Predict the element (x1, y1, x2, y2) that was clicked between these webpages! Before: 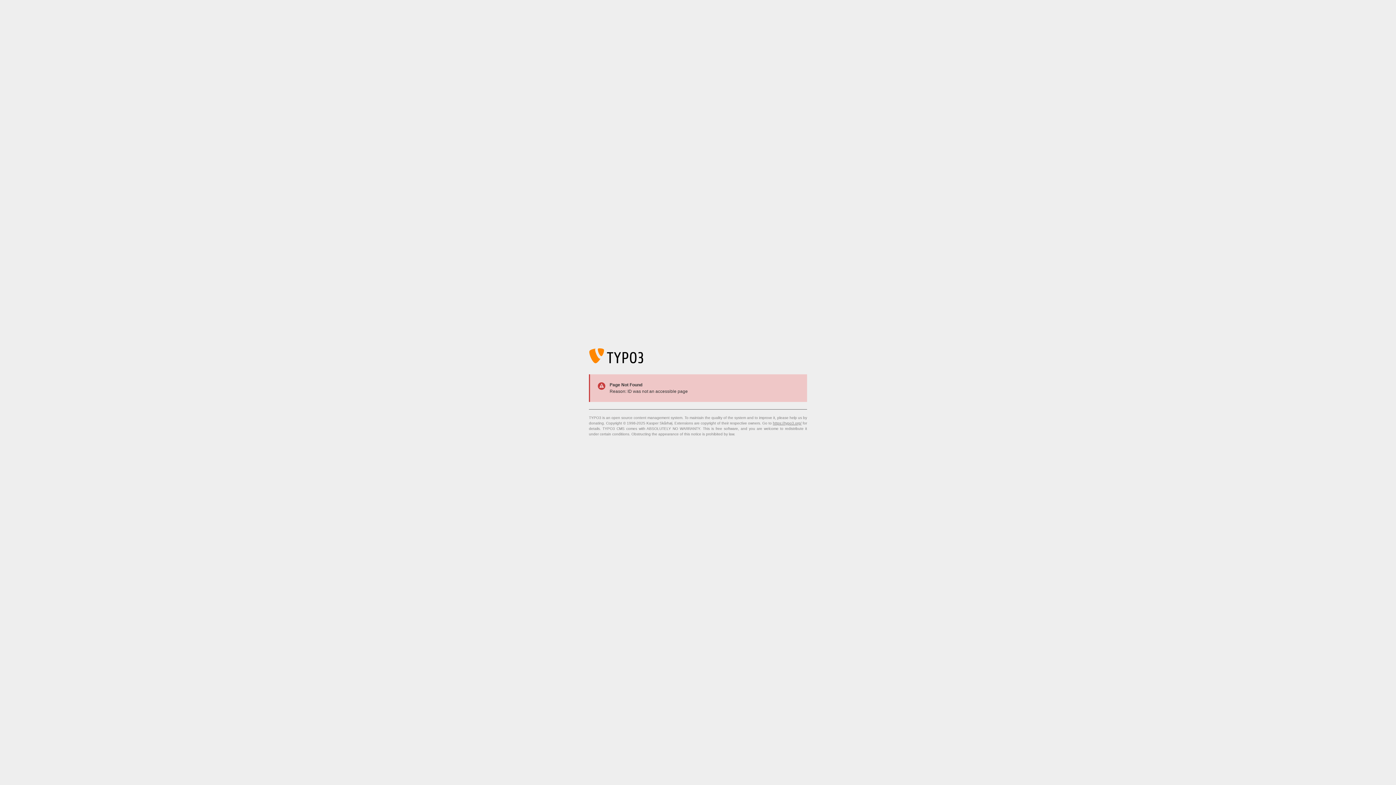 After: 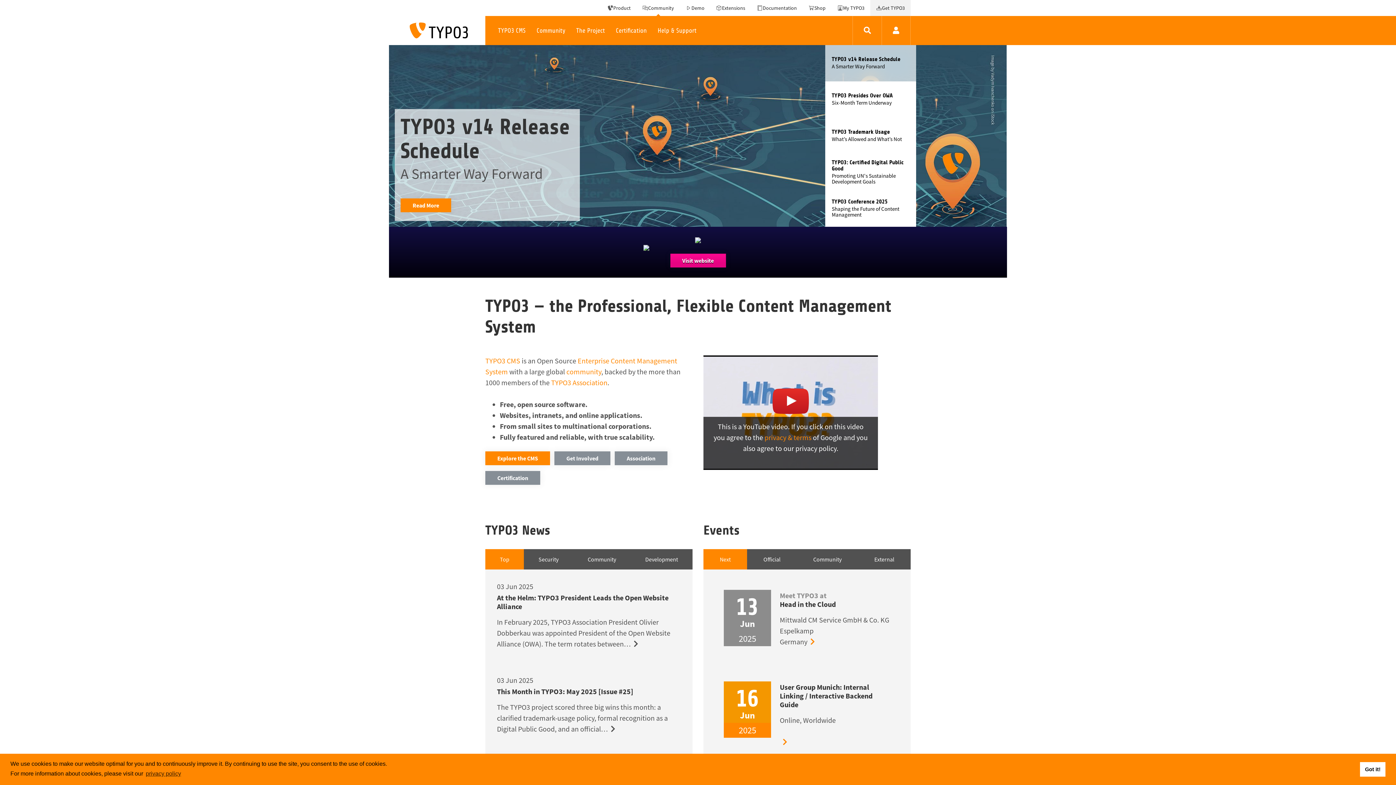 Action: bbox: (773, 421, 801, 425) label: https://typo3.org/